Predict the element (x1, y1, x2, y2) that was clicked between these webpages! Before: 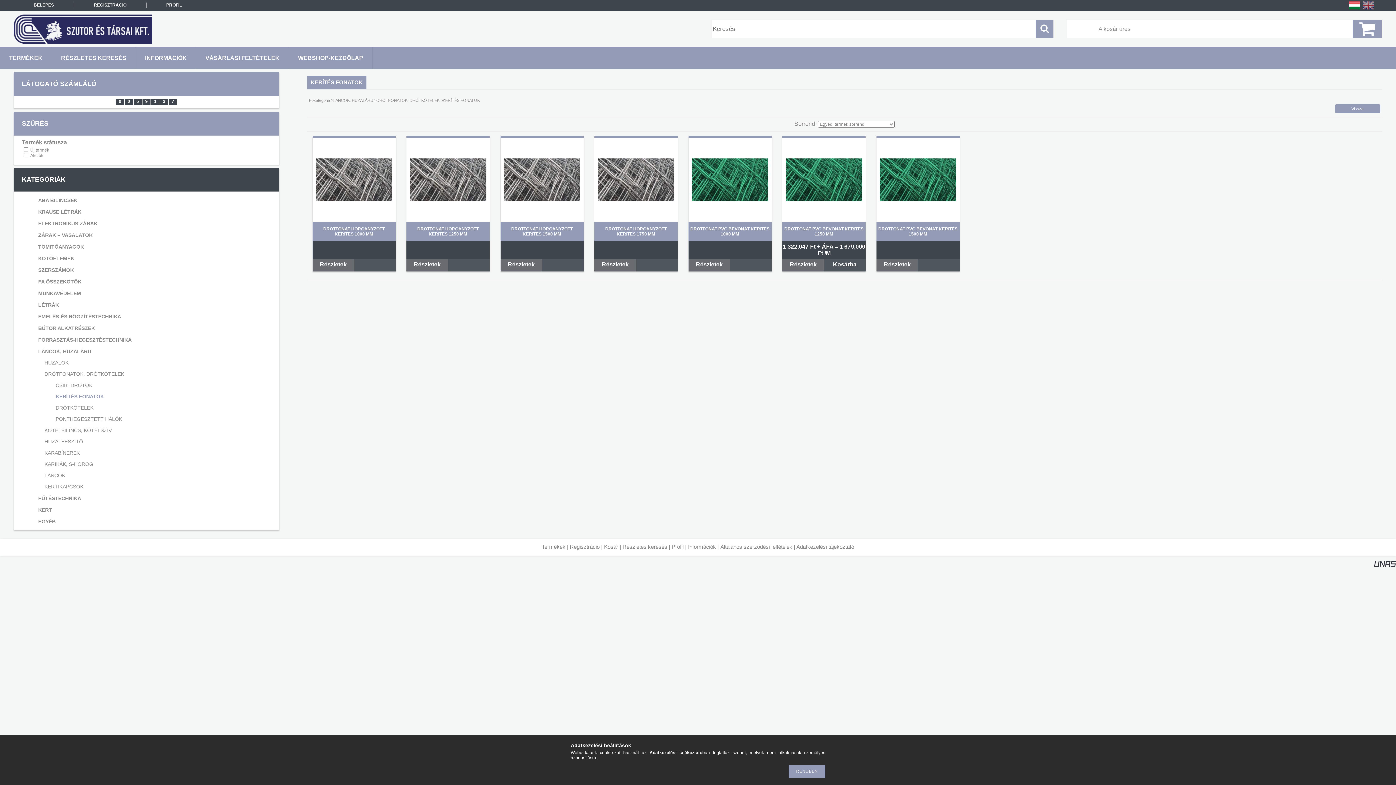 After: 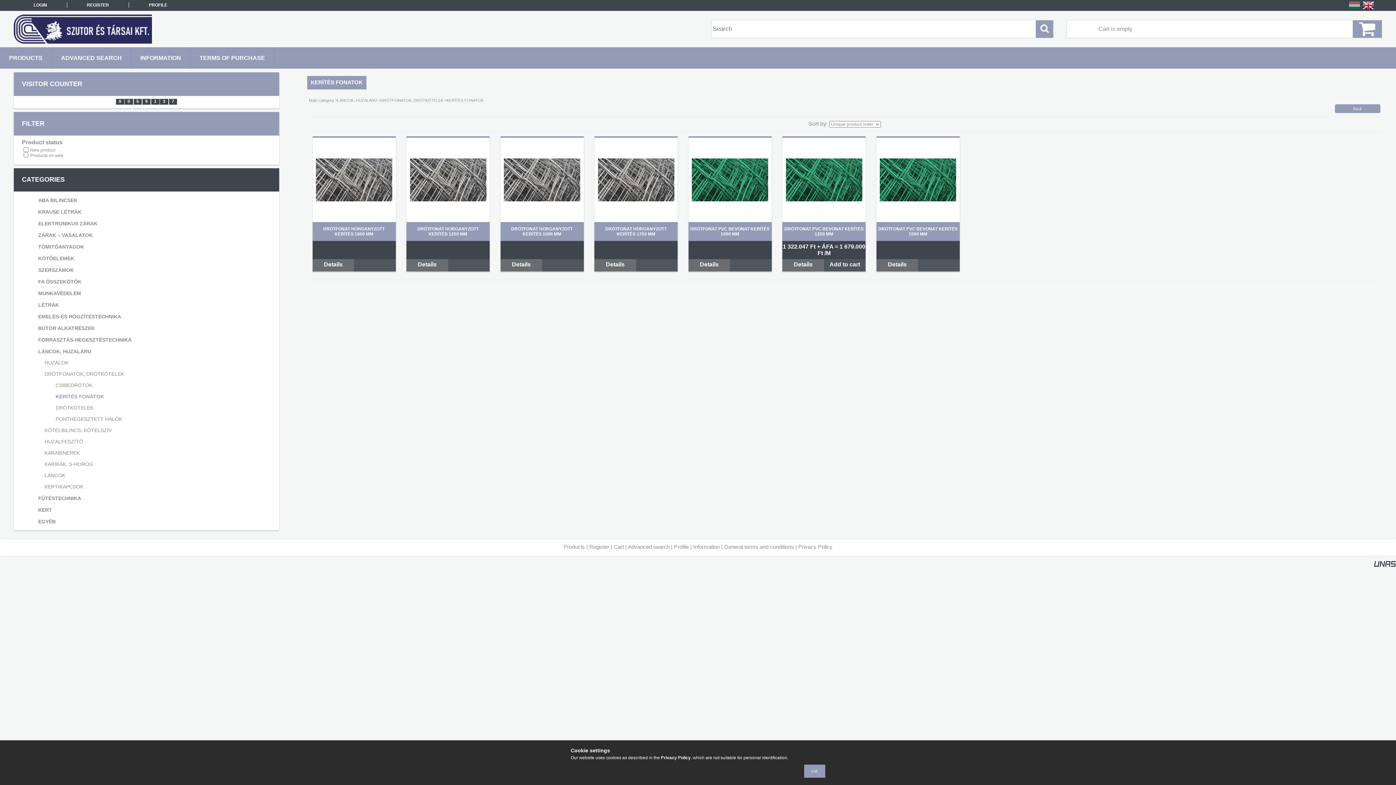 Action: bbox: (1361, 6, 1375, 11)